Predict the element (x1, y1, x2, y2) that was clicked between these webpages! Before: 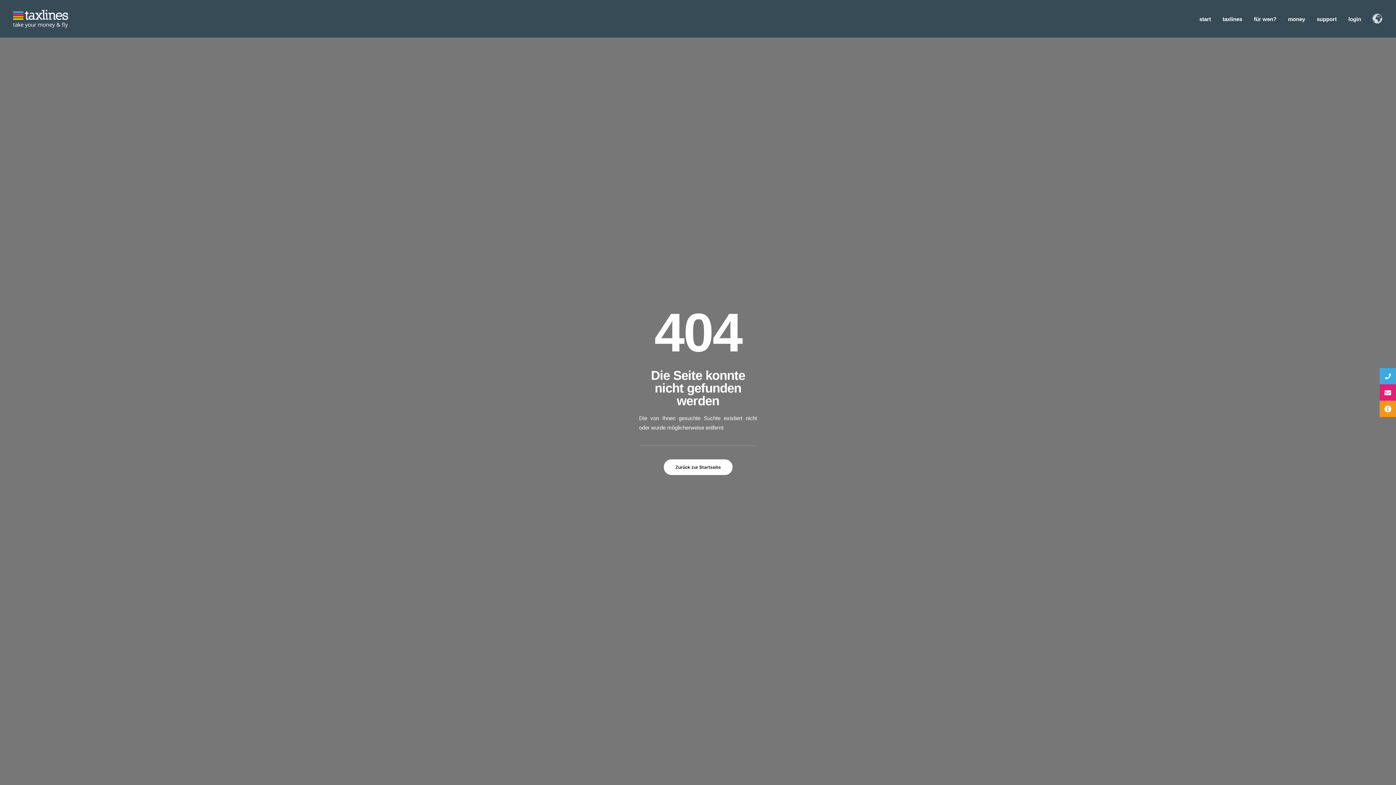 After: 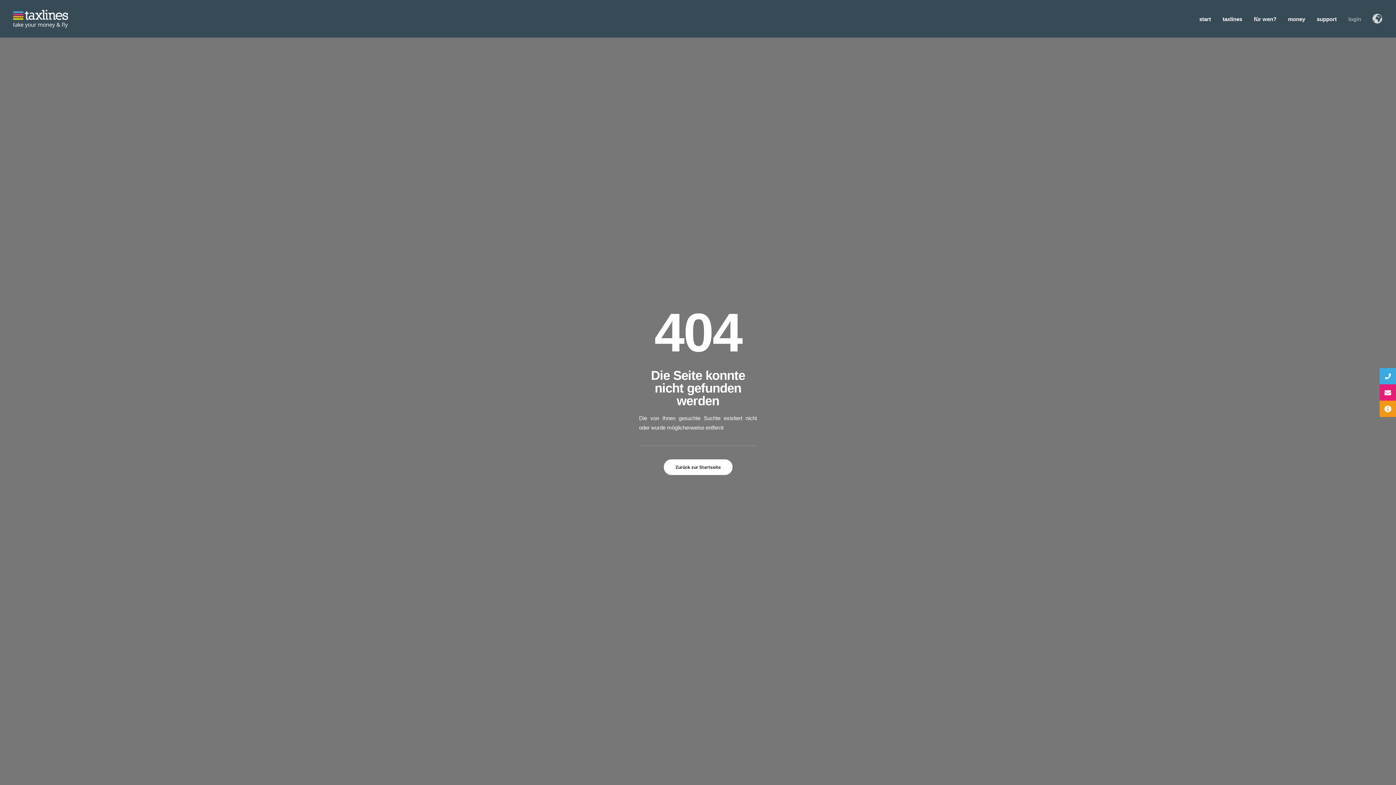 Action: bbox: (1343, 0, 1366, 37) label: login